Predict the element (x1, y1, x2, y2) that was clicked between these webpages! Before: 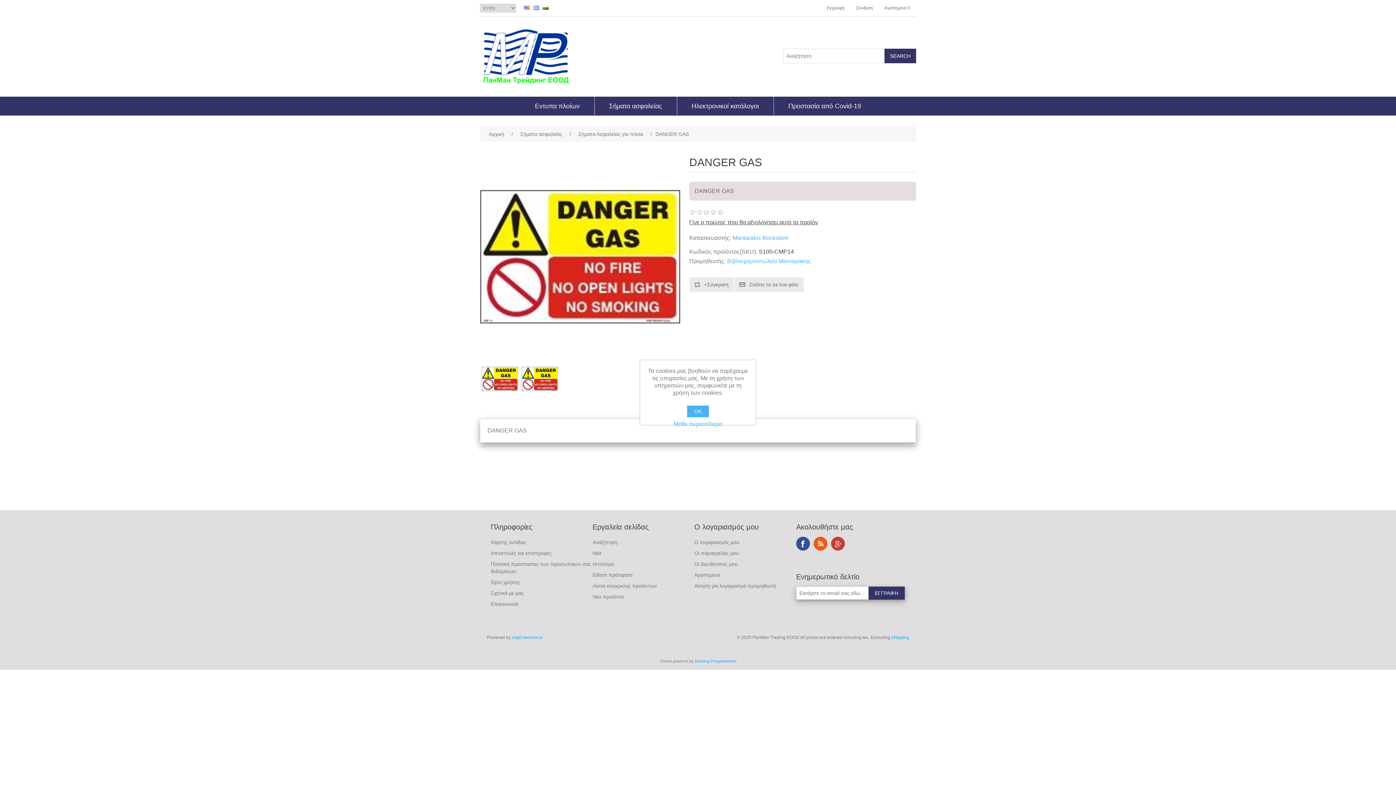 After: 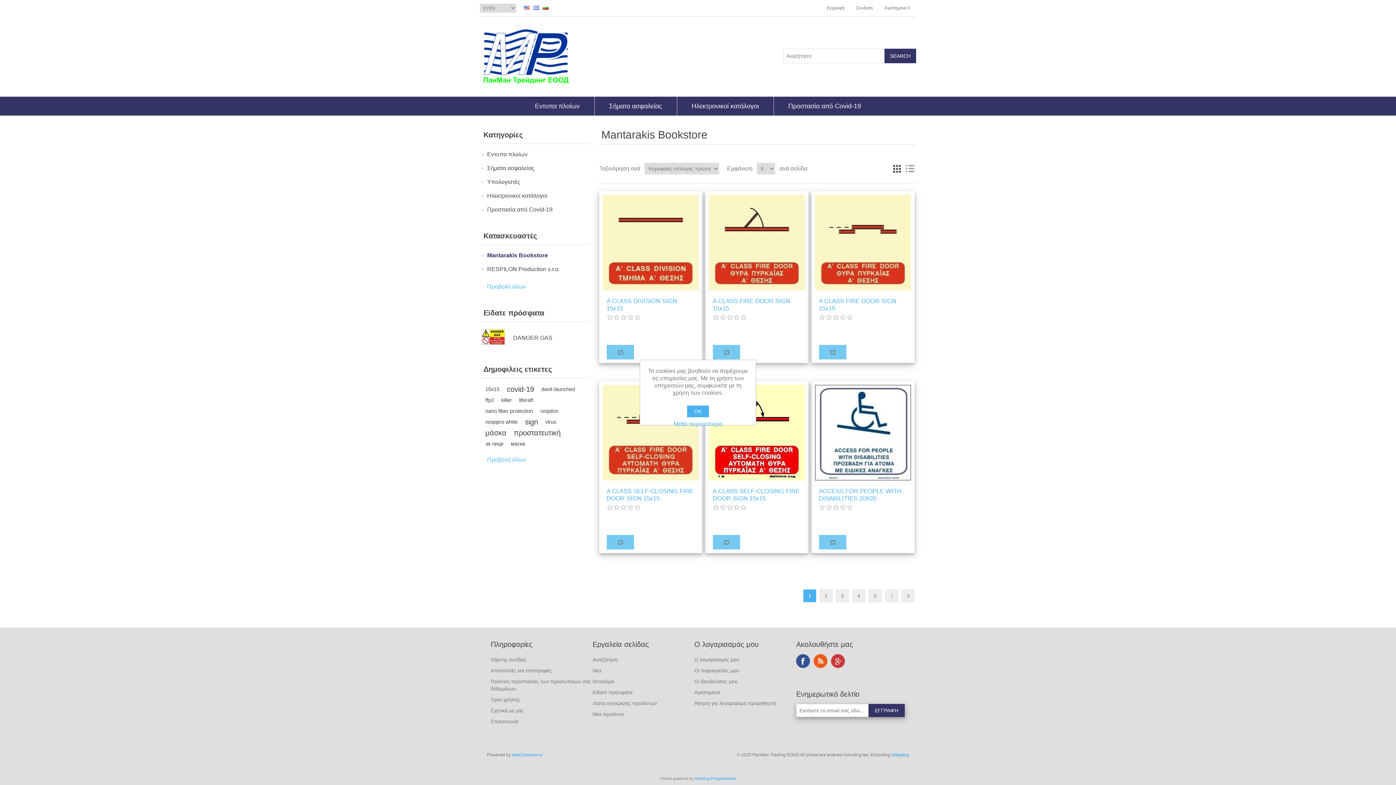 Action: label: Mantarakis Bookstore bbox: (732, 234, 788, 241)